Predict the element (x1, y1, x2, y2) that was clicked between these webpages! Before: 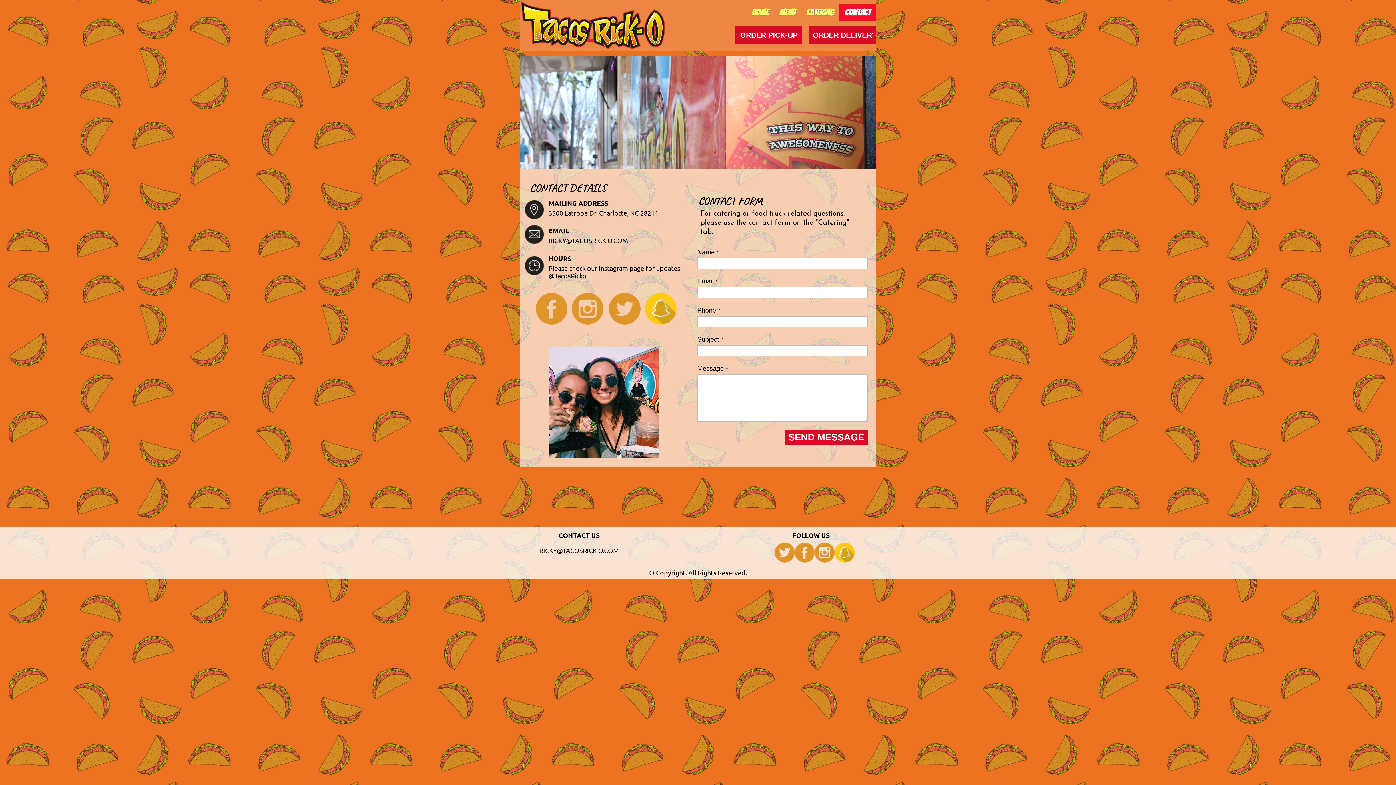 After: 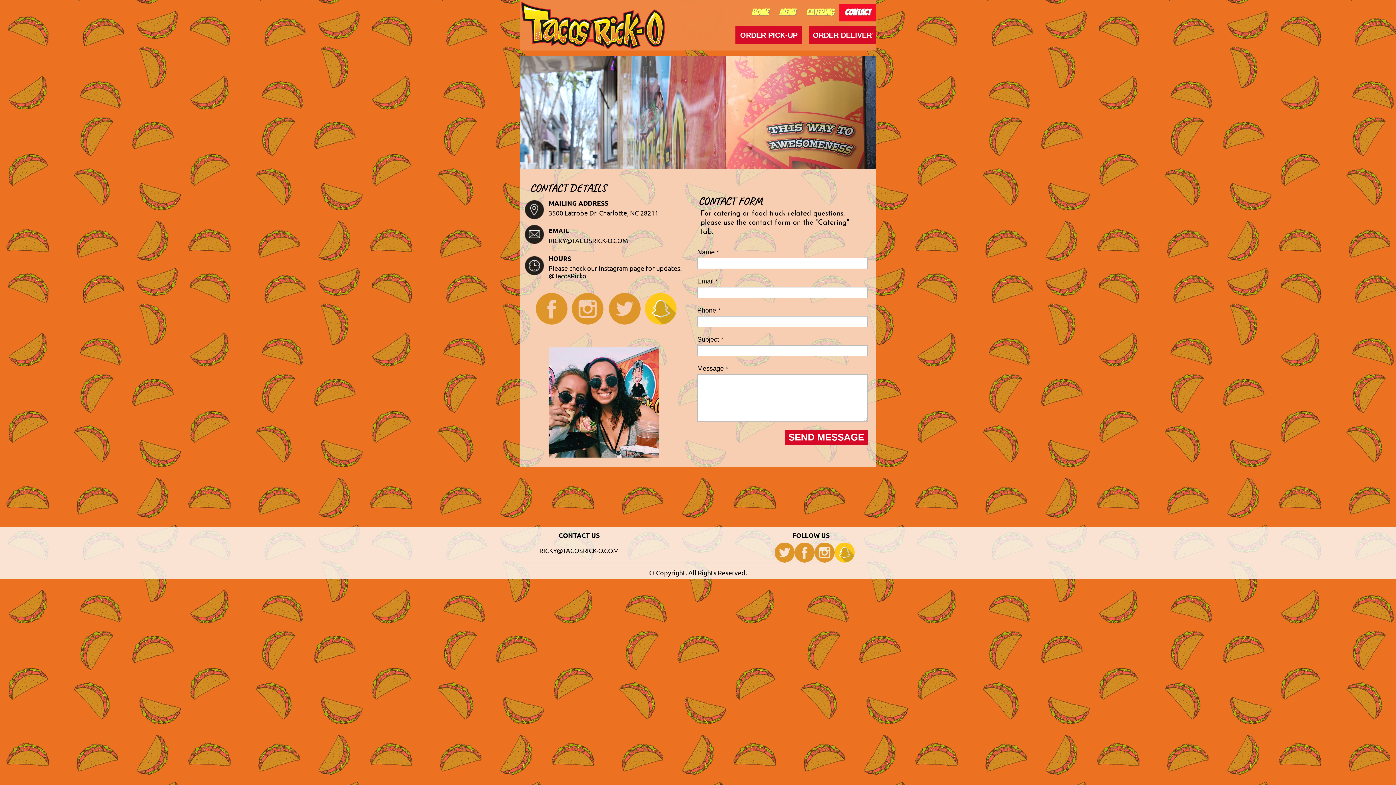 Action: bbox: (839, 3, 876, 21) label: Contact